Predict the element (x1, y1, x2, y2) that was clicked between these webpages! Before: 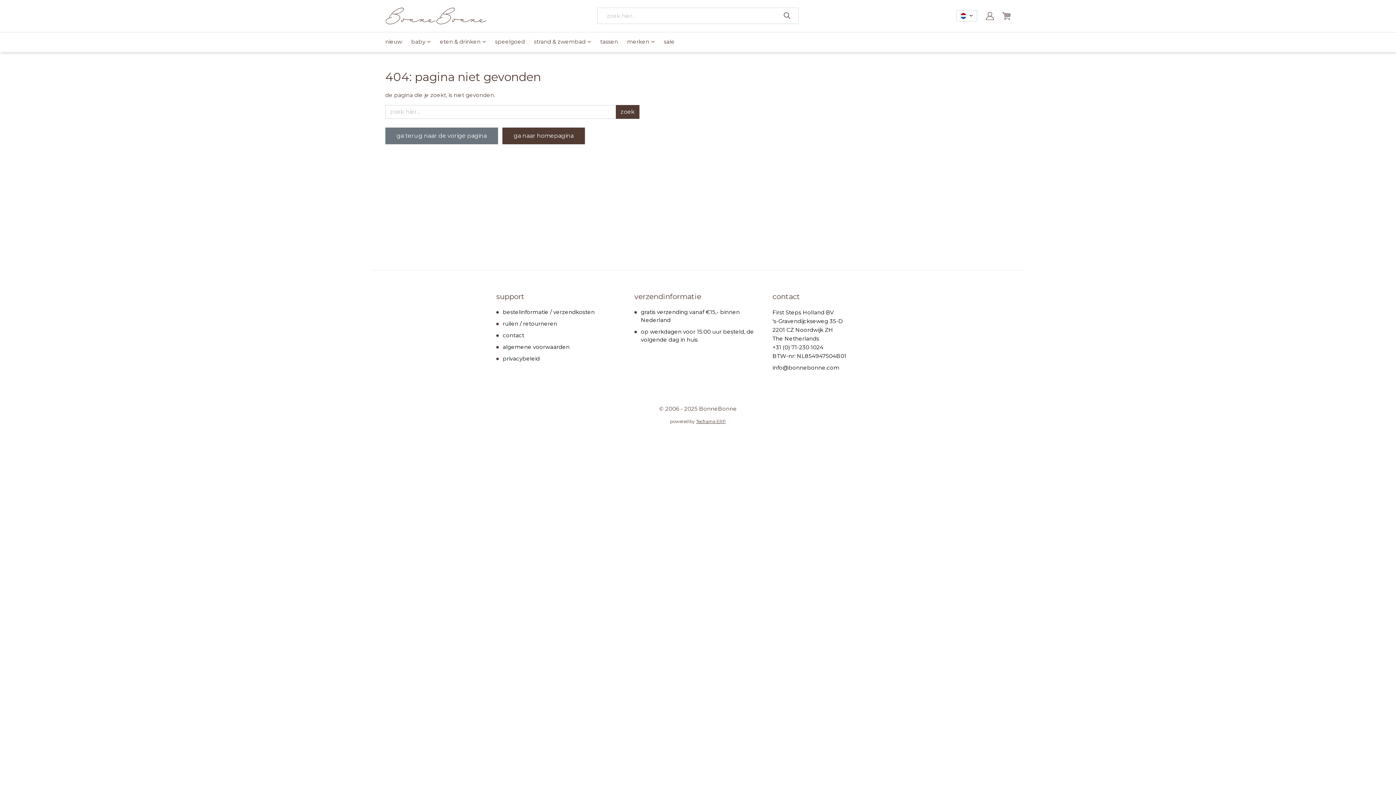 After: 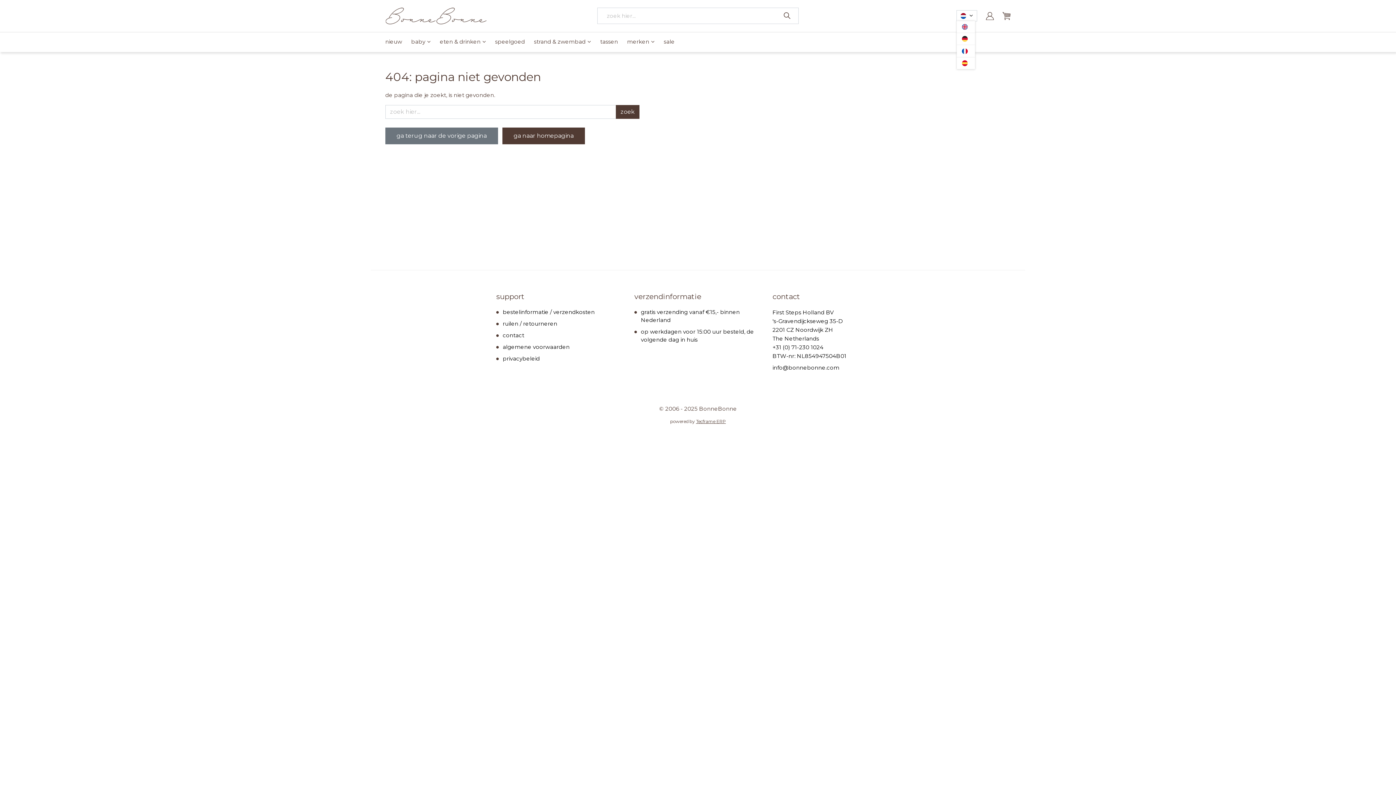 Action: bbox: (960, 12, 973, 19) label:  